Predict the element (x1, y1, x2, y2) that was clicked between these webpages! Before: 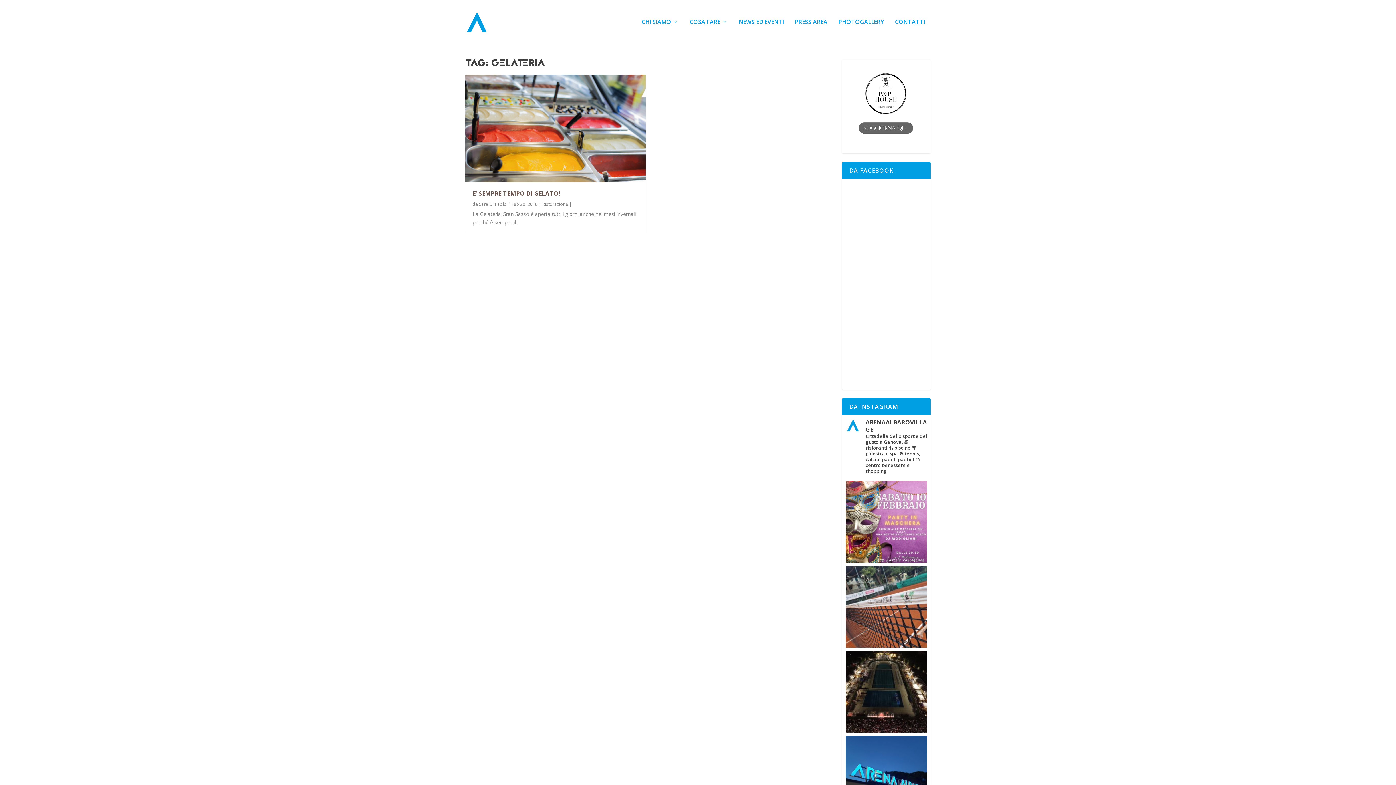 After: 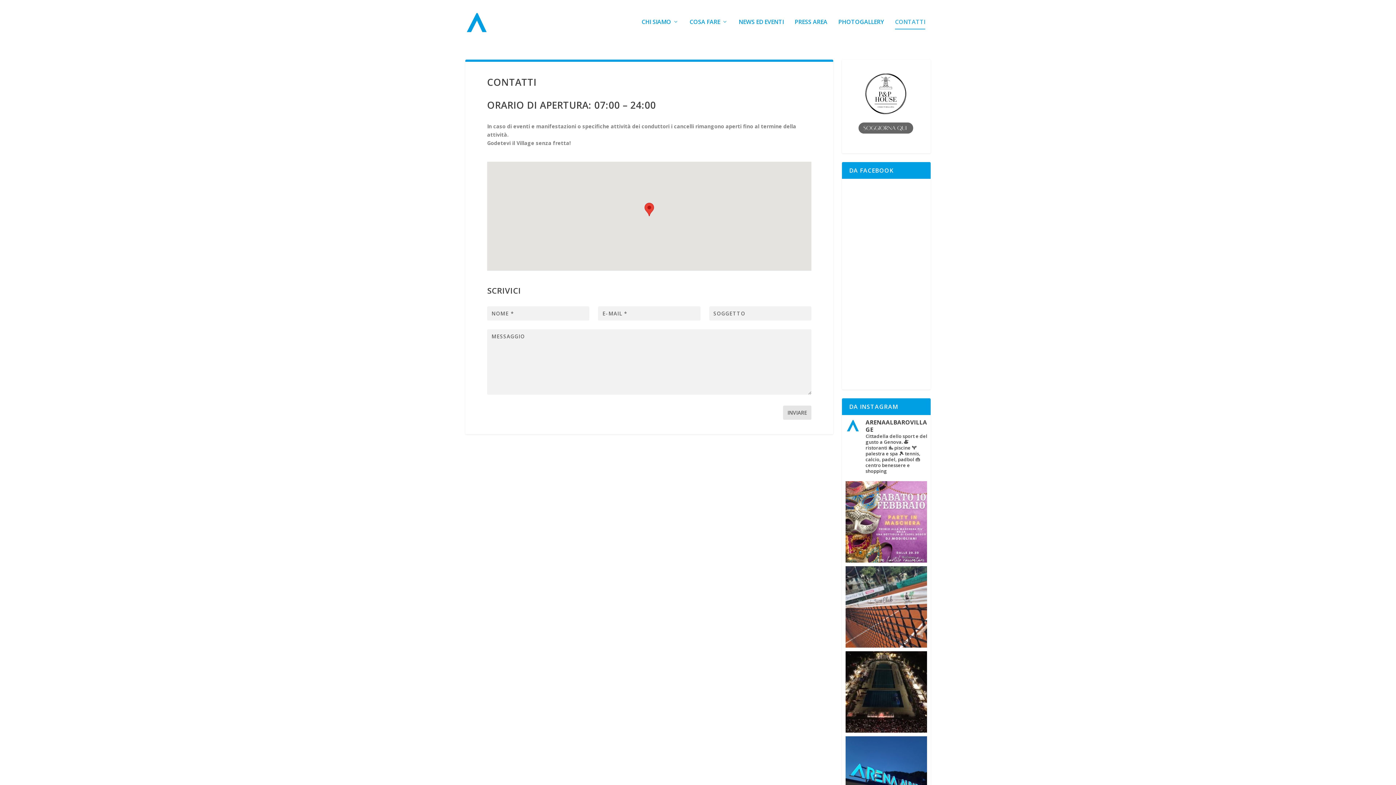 Action: bbox: (895, 18, 925, 45) label: CONTATTI